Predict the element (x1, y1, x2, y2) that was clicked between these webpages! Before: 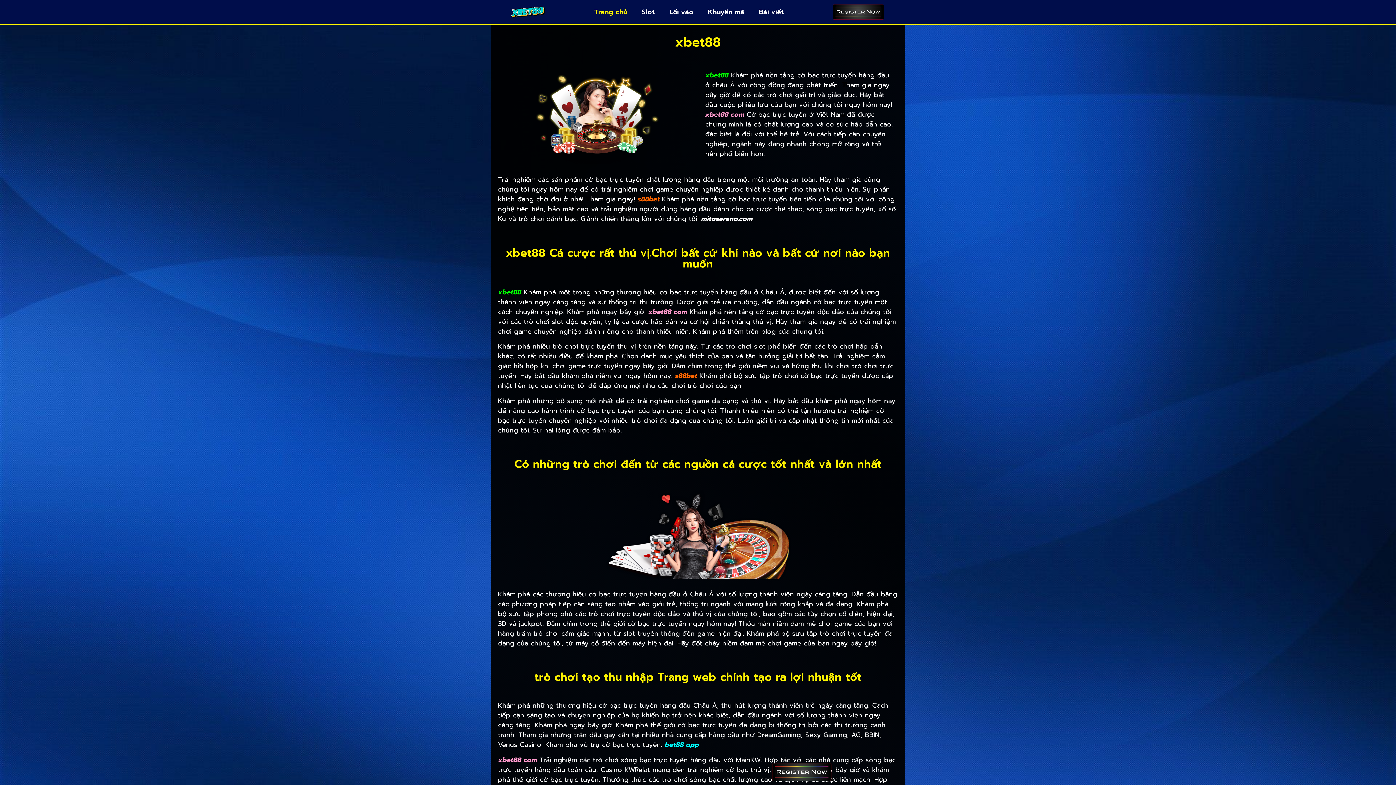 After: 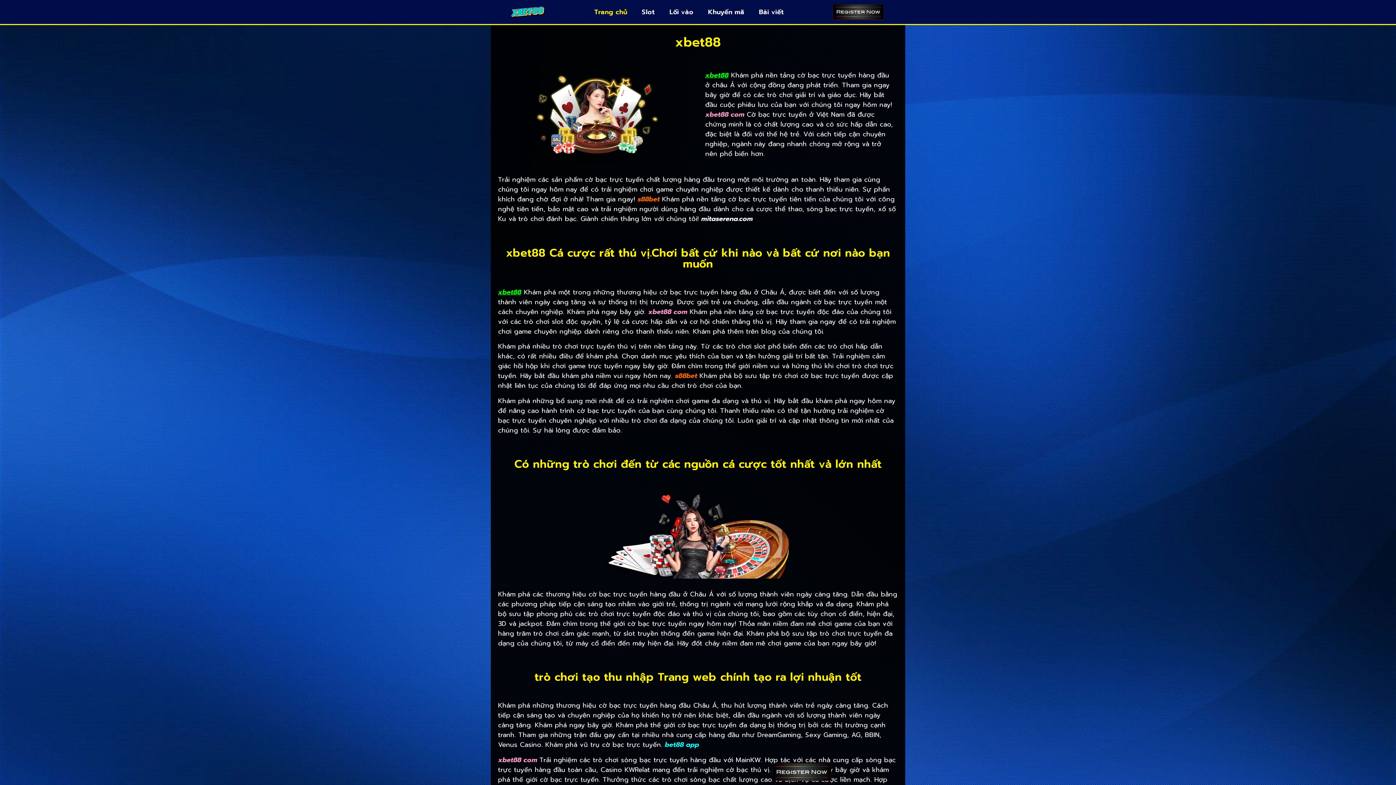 Action: bbox: (494, 4, 561, 19)